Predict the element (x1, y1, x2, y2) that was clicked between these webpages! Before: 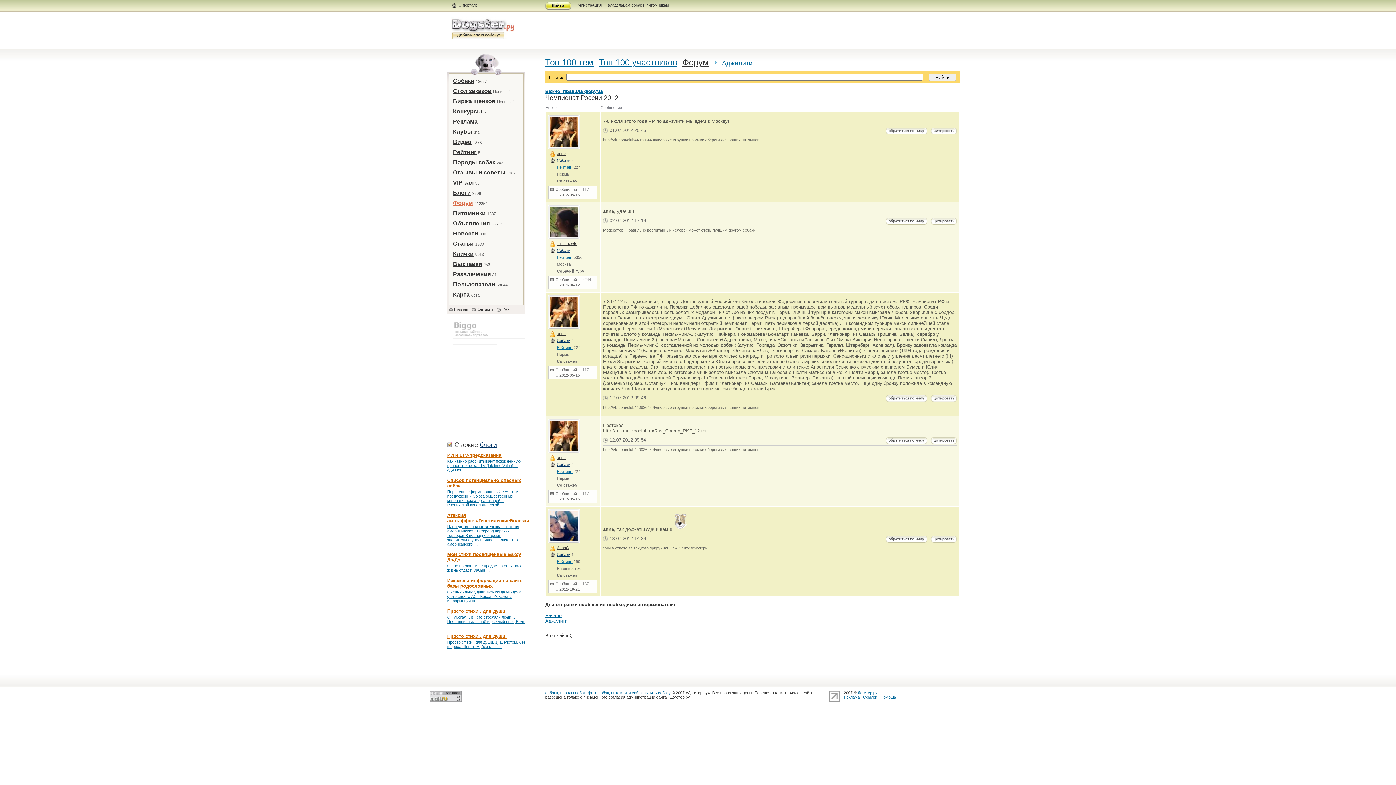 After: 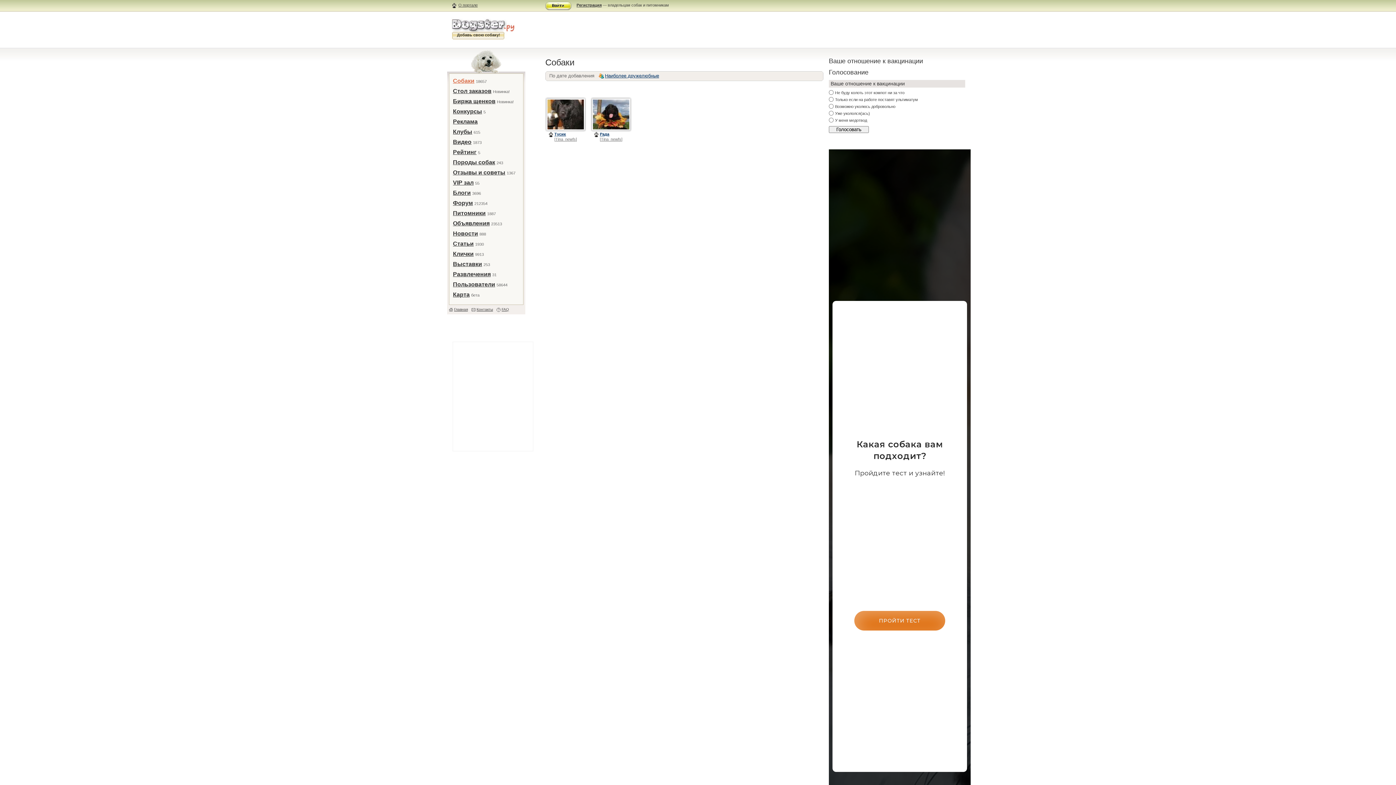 Action: bbox: (557, 248, 570, 252) label: Собаки